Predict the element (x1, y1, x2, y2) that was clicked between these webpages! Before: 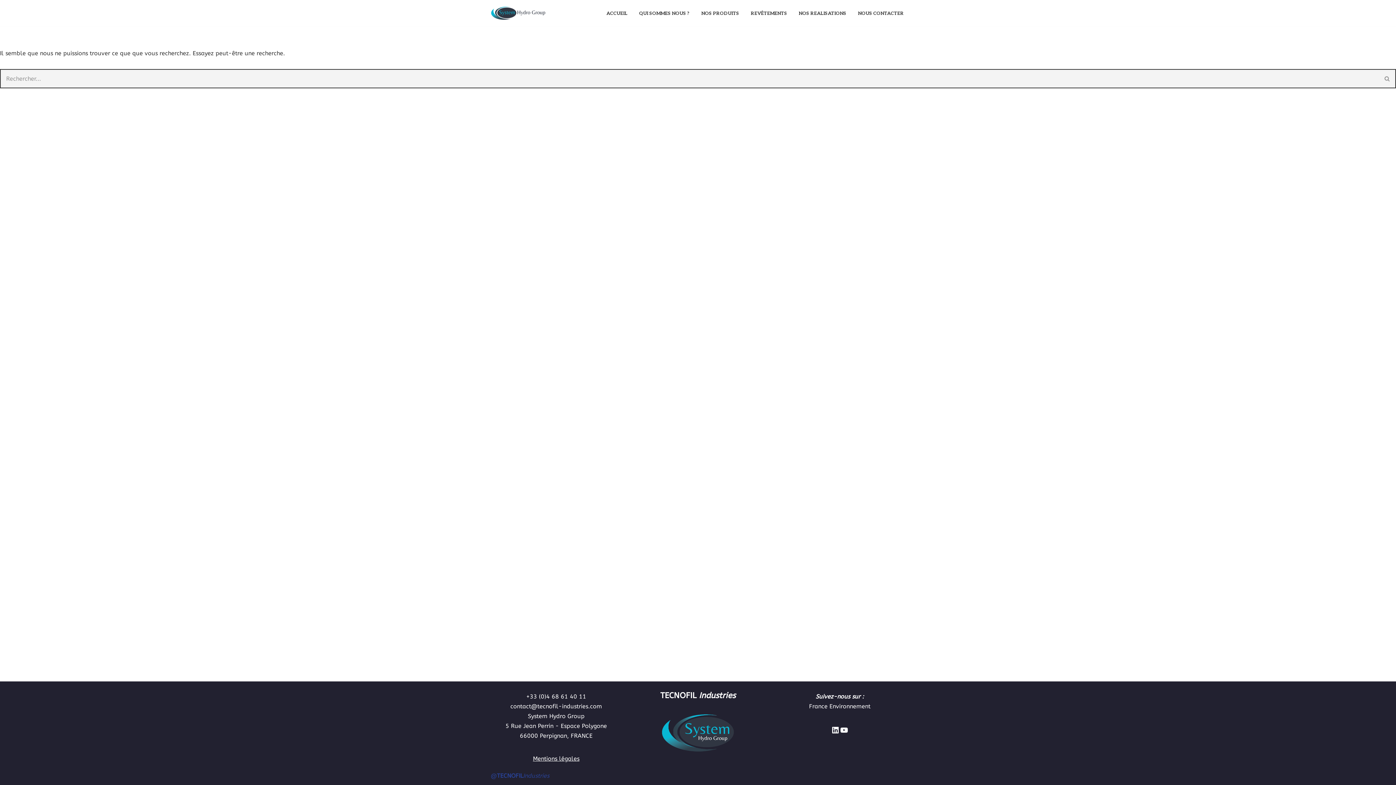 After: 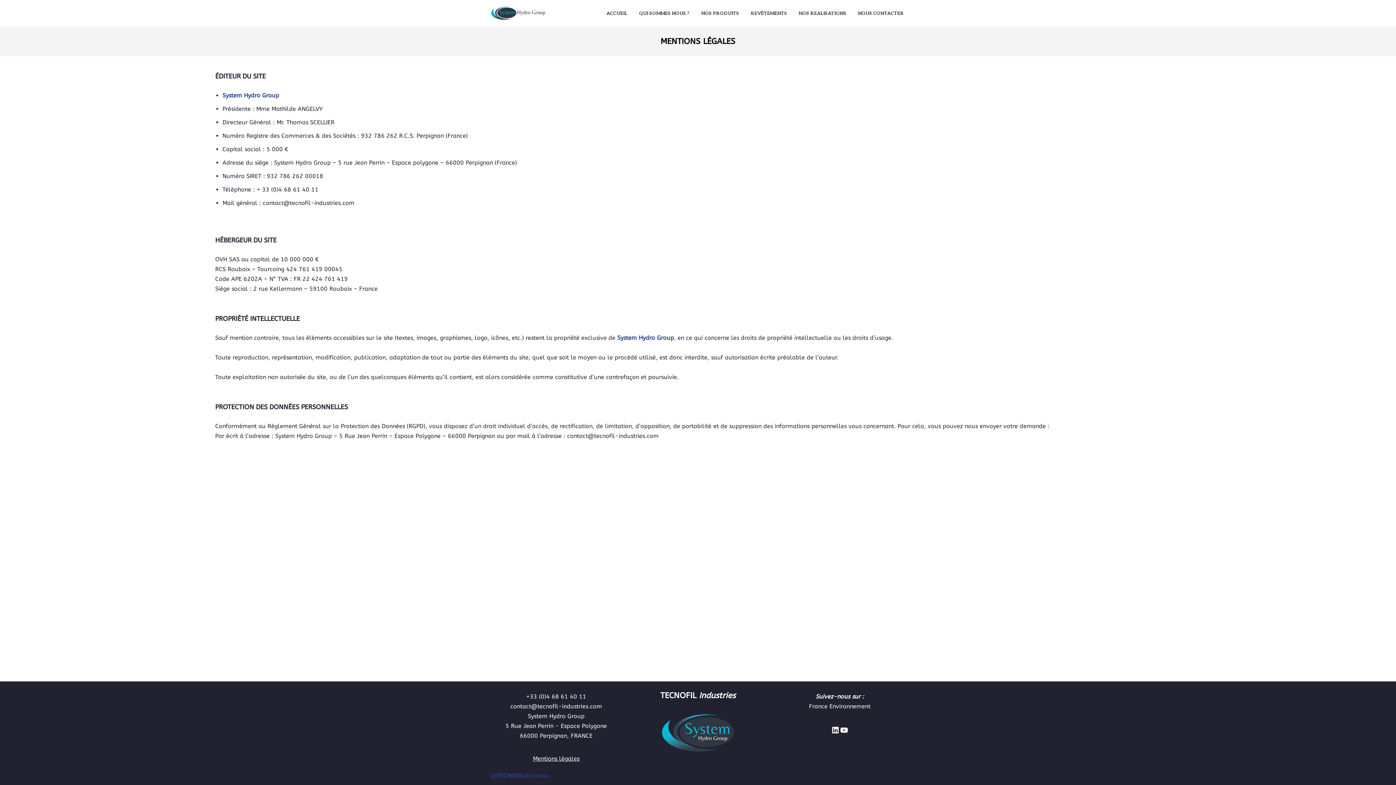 Action: bbox: (533, 755, 579, 762) label: Mentions légales